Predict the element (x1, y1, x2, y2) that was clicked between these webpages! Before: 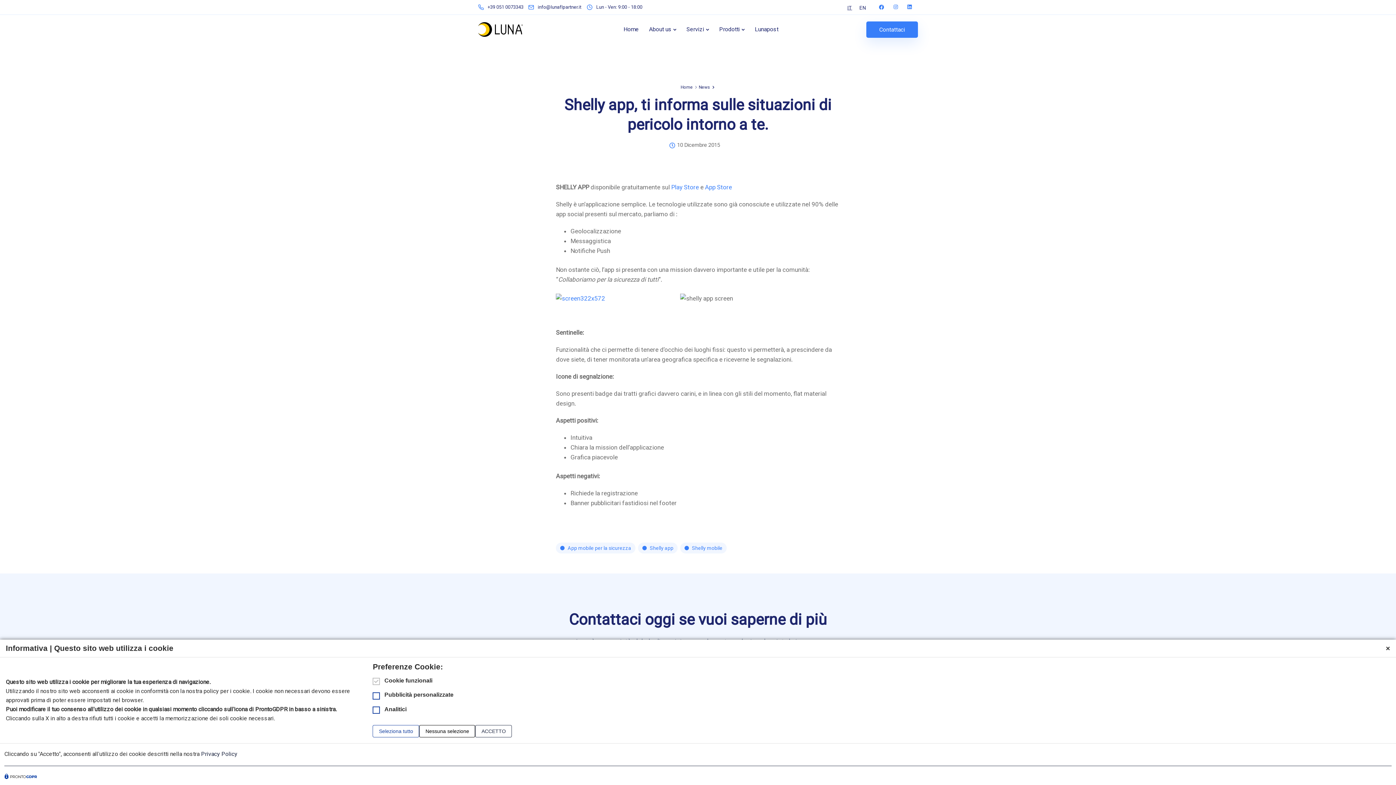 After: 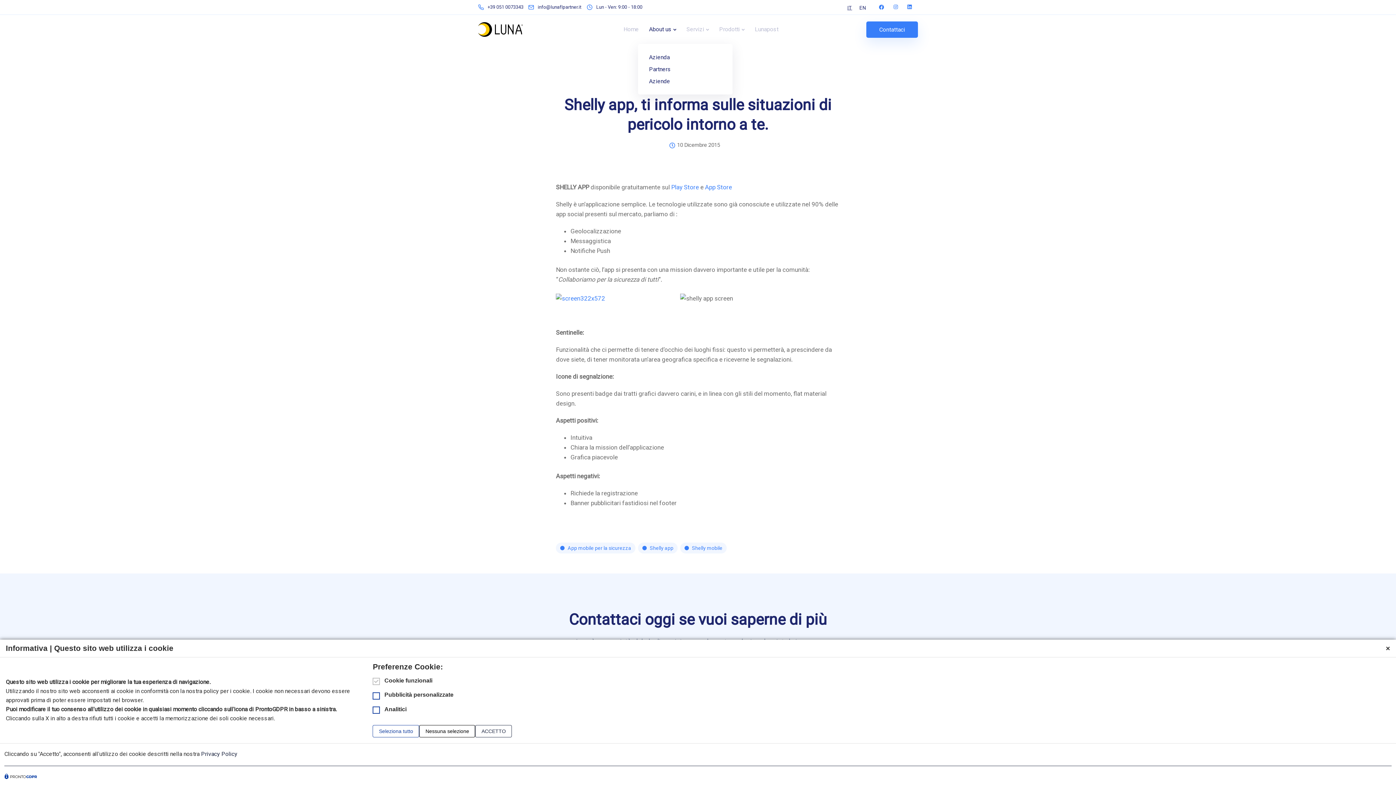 Action: bbox: (644, 14, 681, 44) label: About us